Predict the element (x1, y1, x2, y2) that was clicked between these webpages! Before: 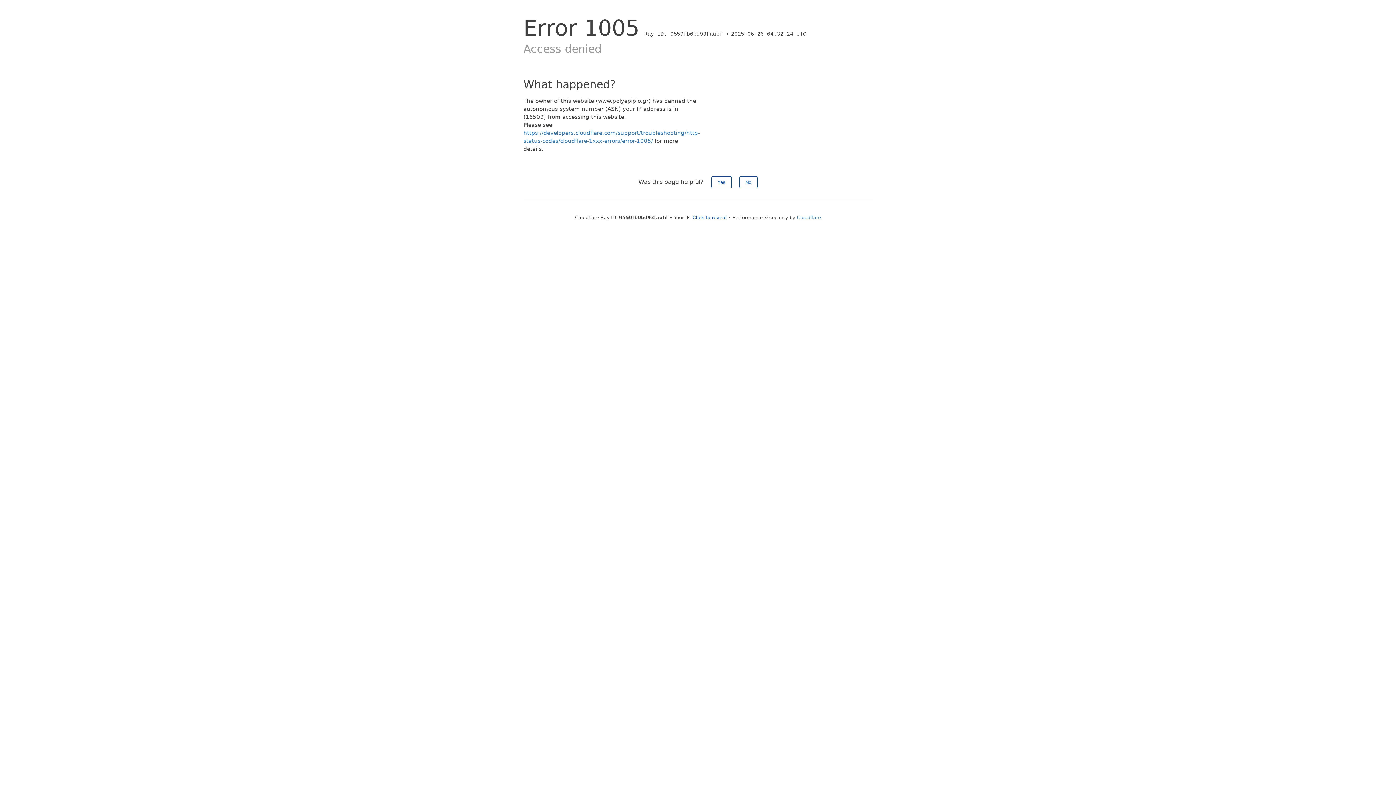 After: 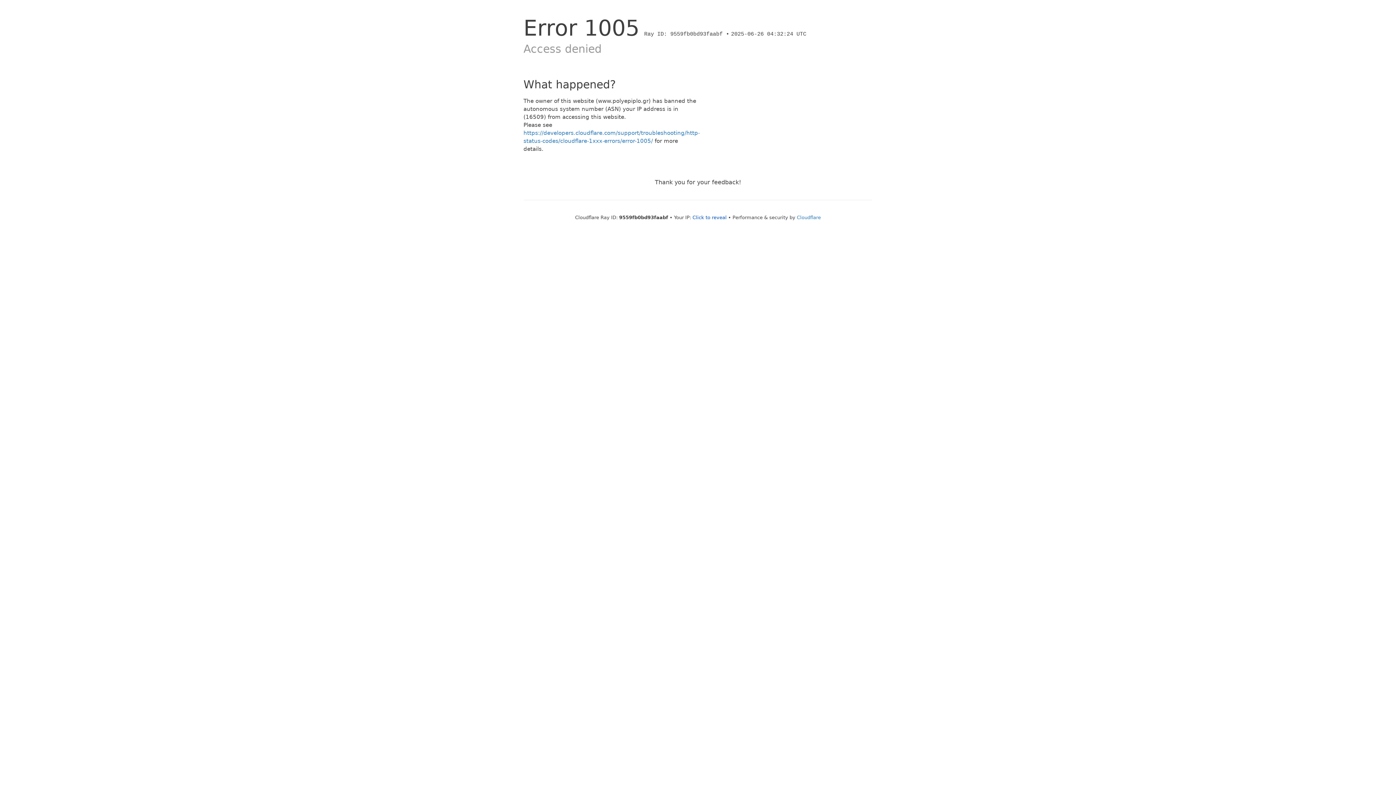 Action: bbox: (711, 176, 731, 188) label: Yes